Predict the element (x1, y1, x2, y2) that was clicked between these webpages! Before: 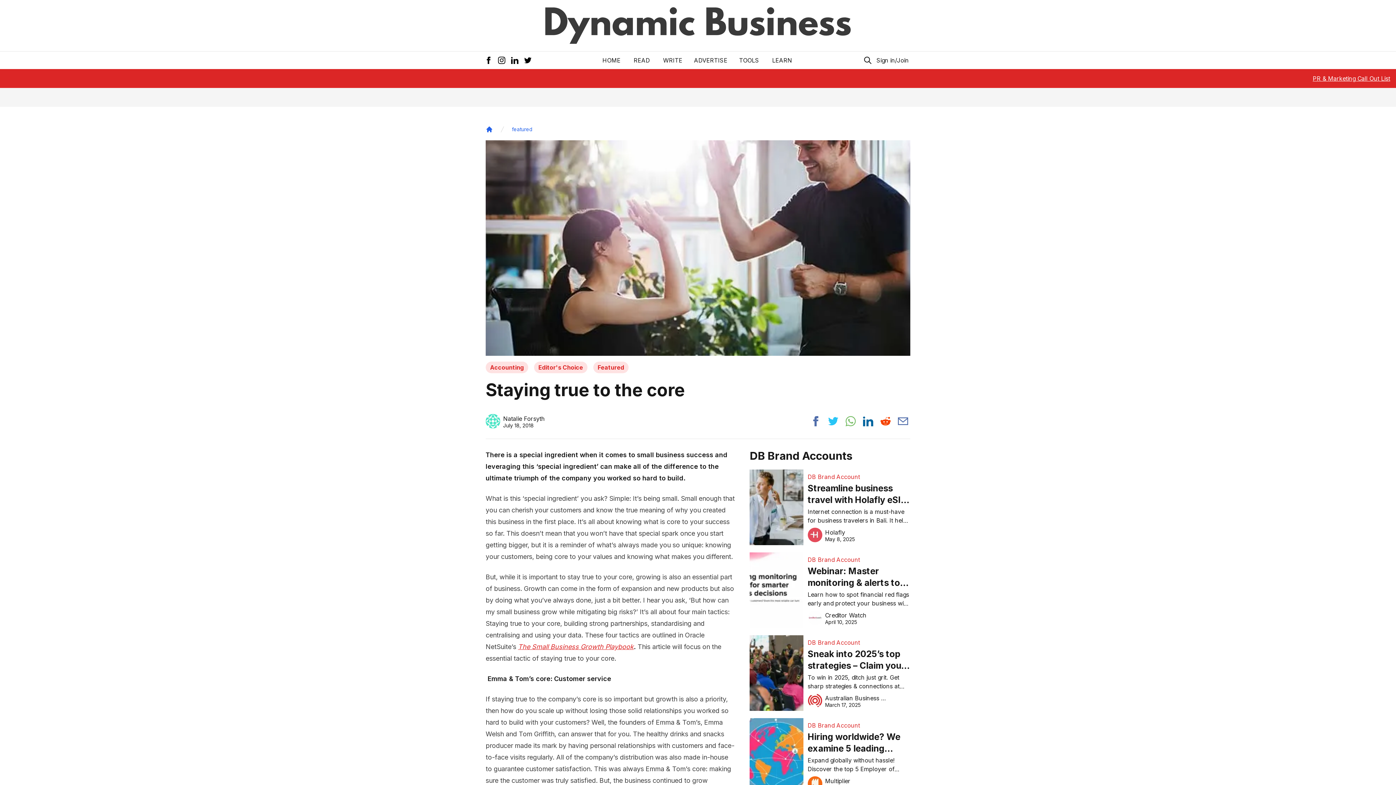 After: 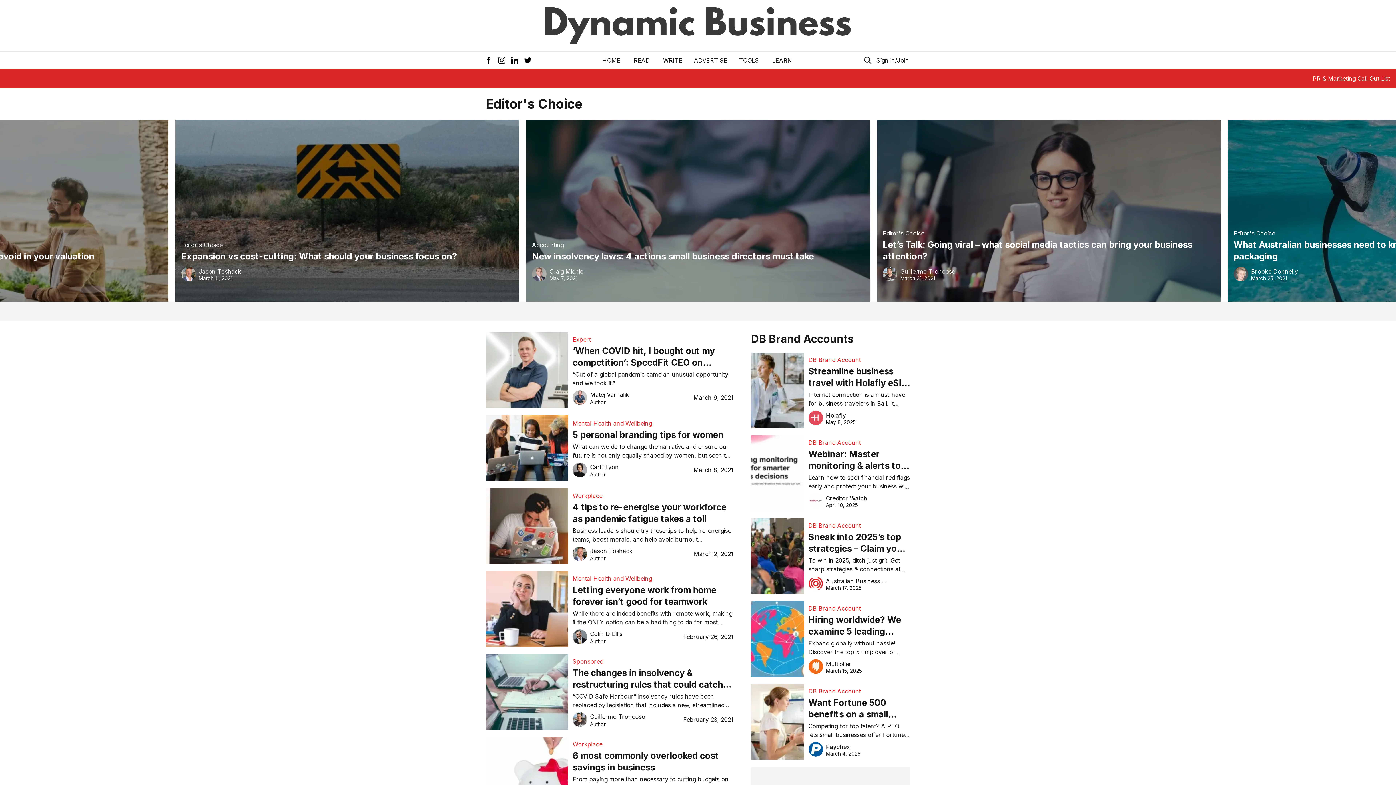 Action: bbox: (534, 361, 587, 373) label: Editor's Choice